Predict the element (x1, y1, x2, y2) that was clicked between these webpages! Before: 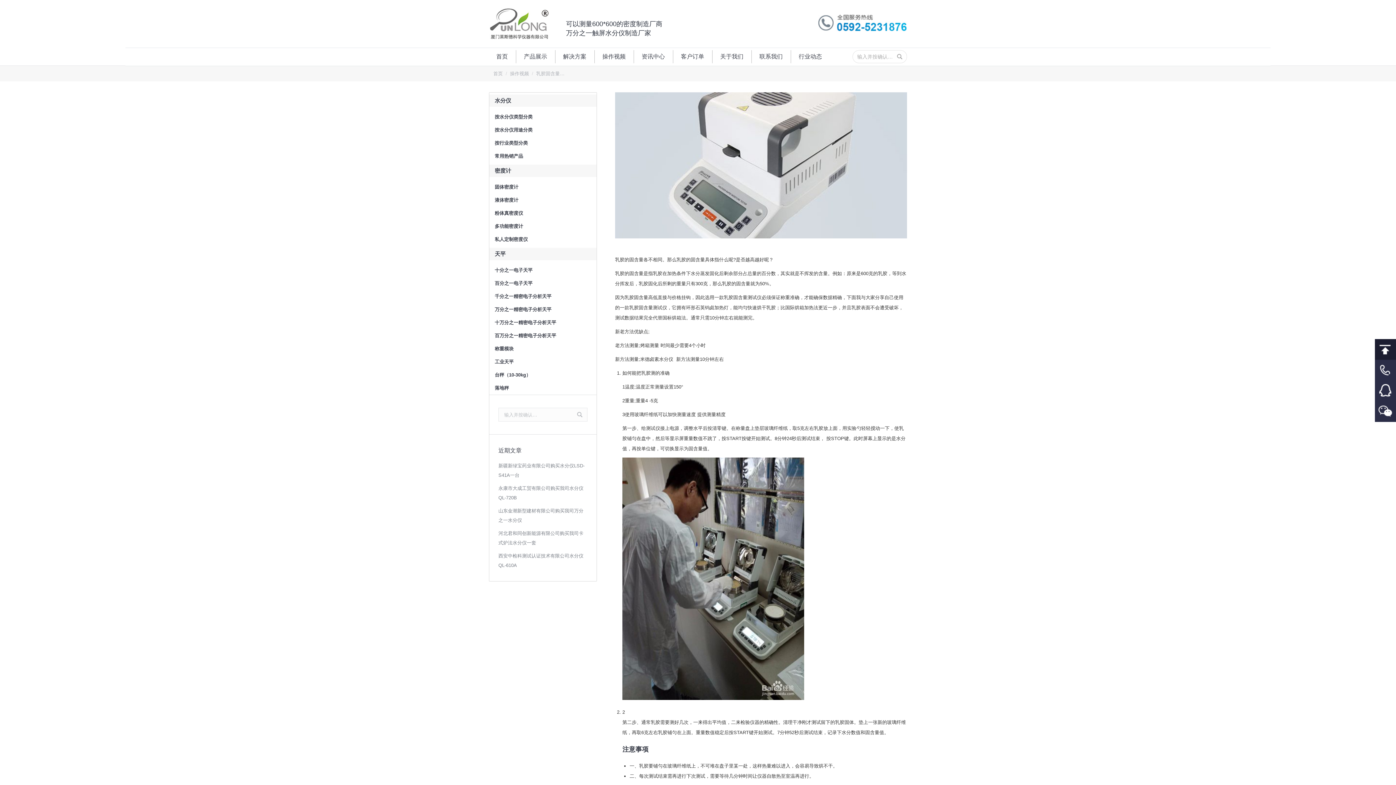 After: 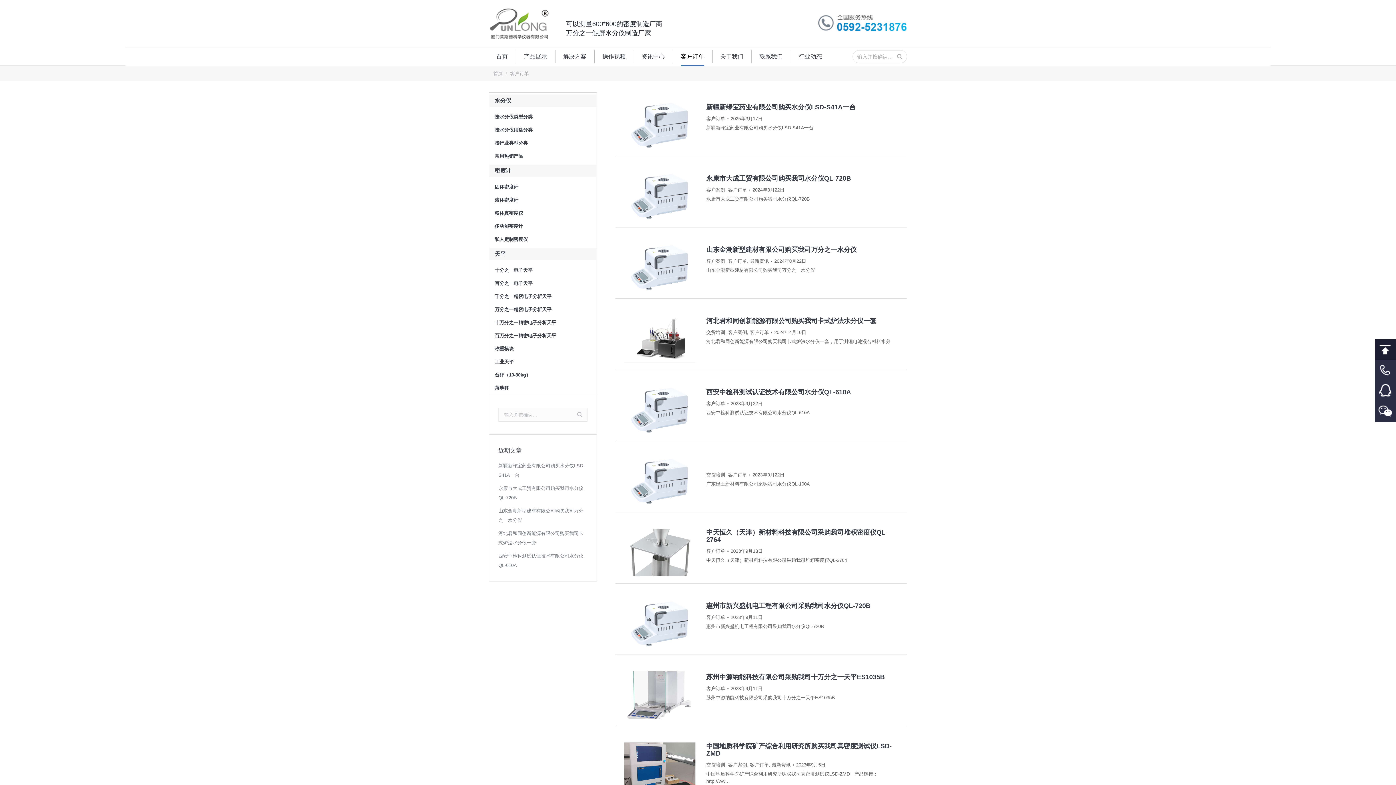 Action: label: 客户订单 bbox: (673, 48, 711, 65)